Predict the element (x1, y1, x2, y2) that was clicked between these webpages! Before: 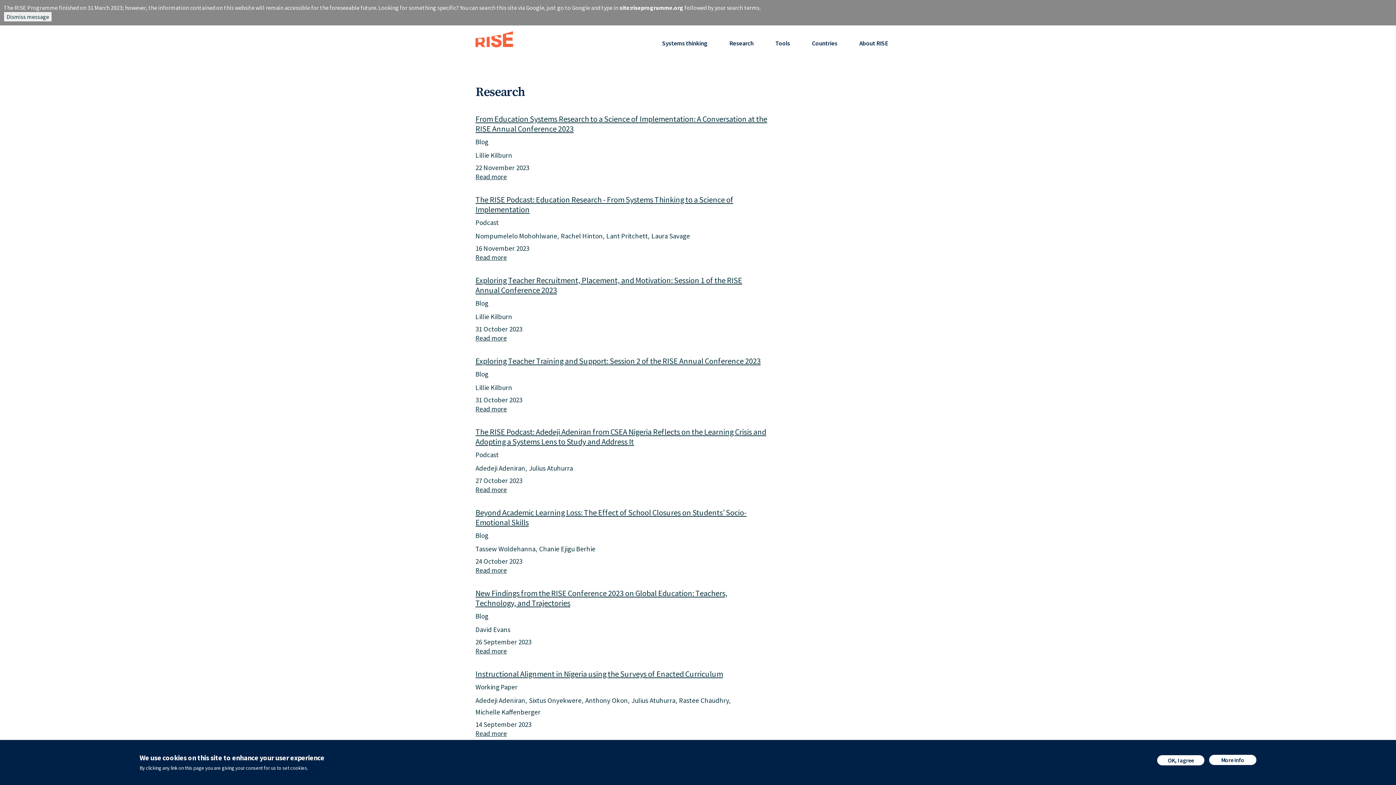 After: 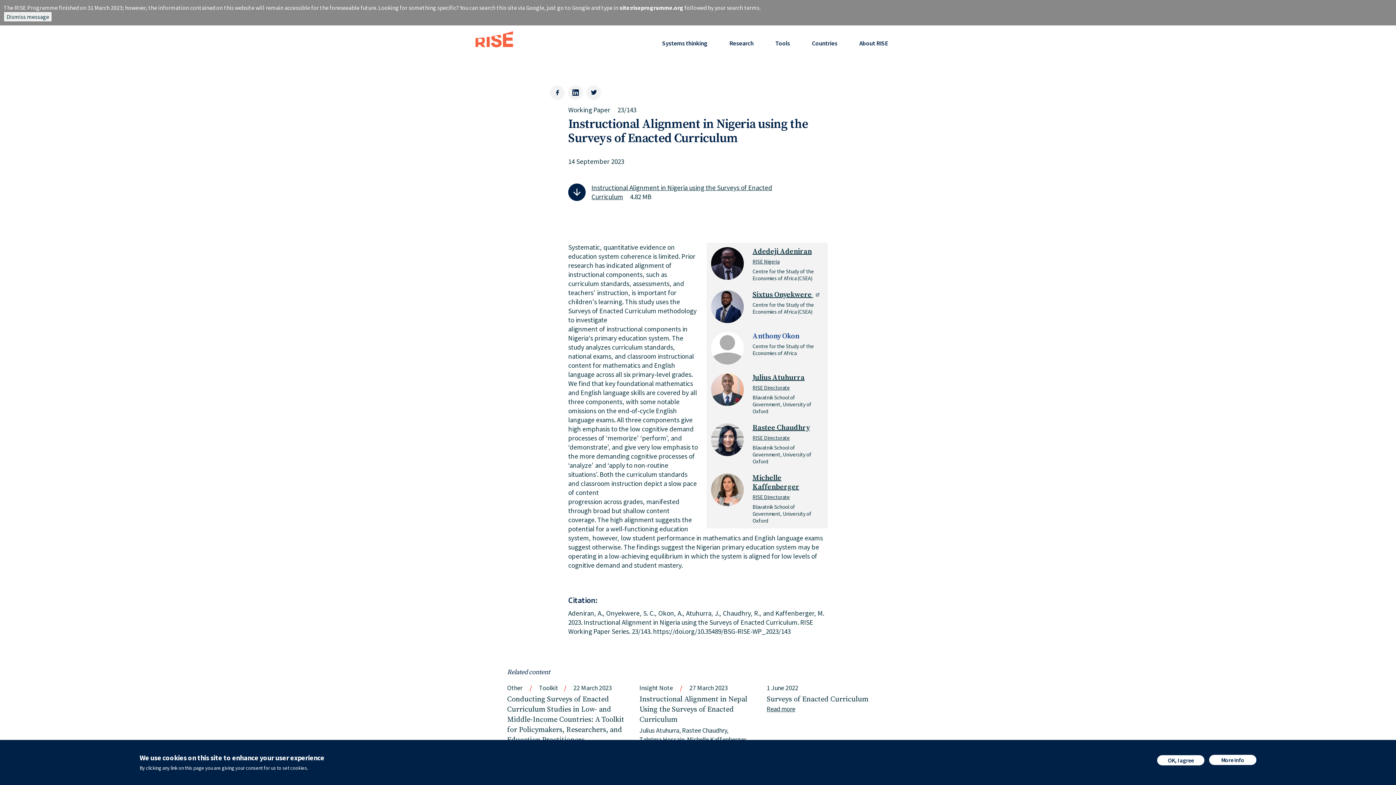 Action: label: Read more
about Instructional Alignment in Nigeria using the Surveys of Enacted Curriculum bbox: (475, 729, 507, 738)